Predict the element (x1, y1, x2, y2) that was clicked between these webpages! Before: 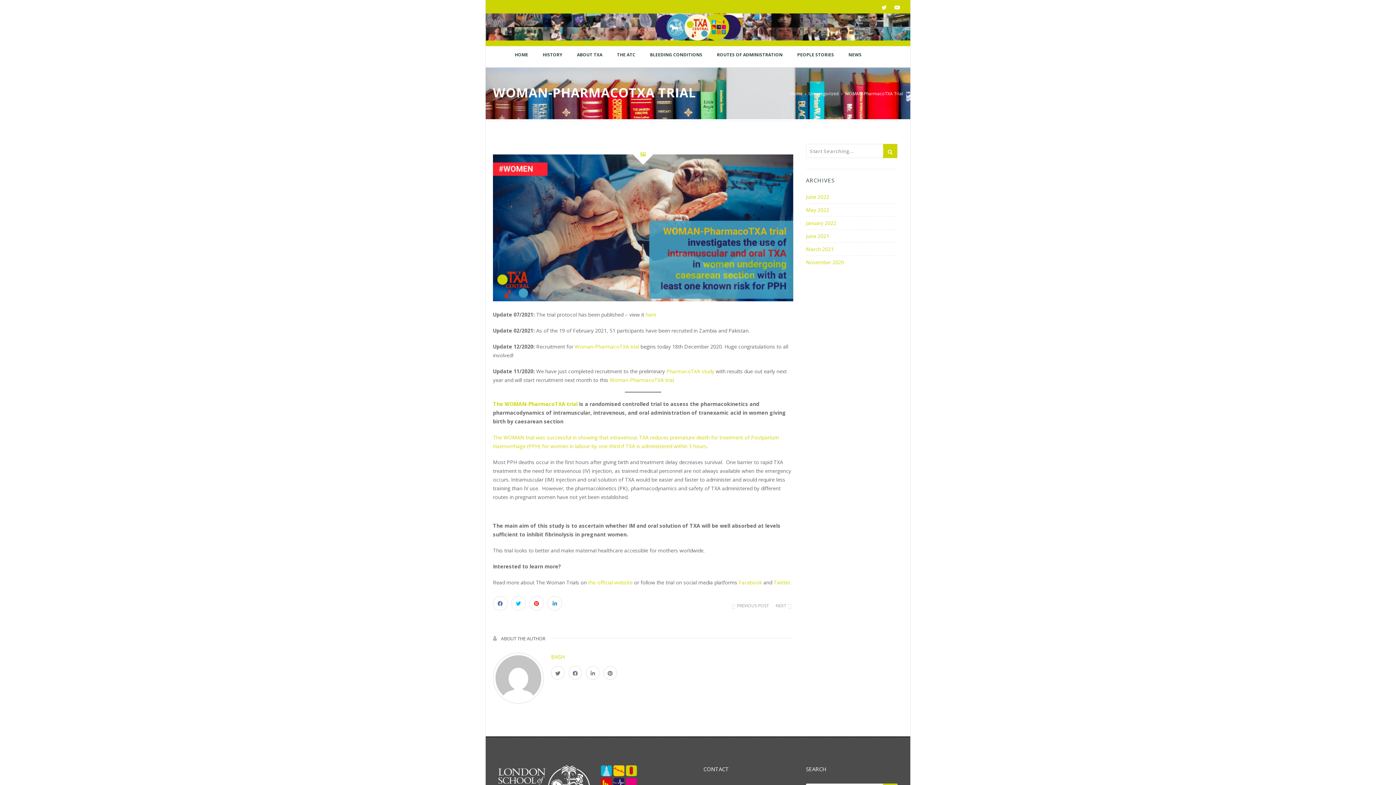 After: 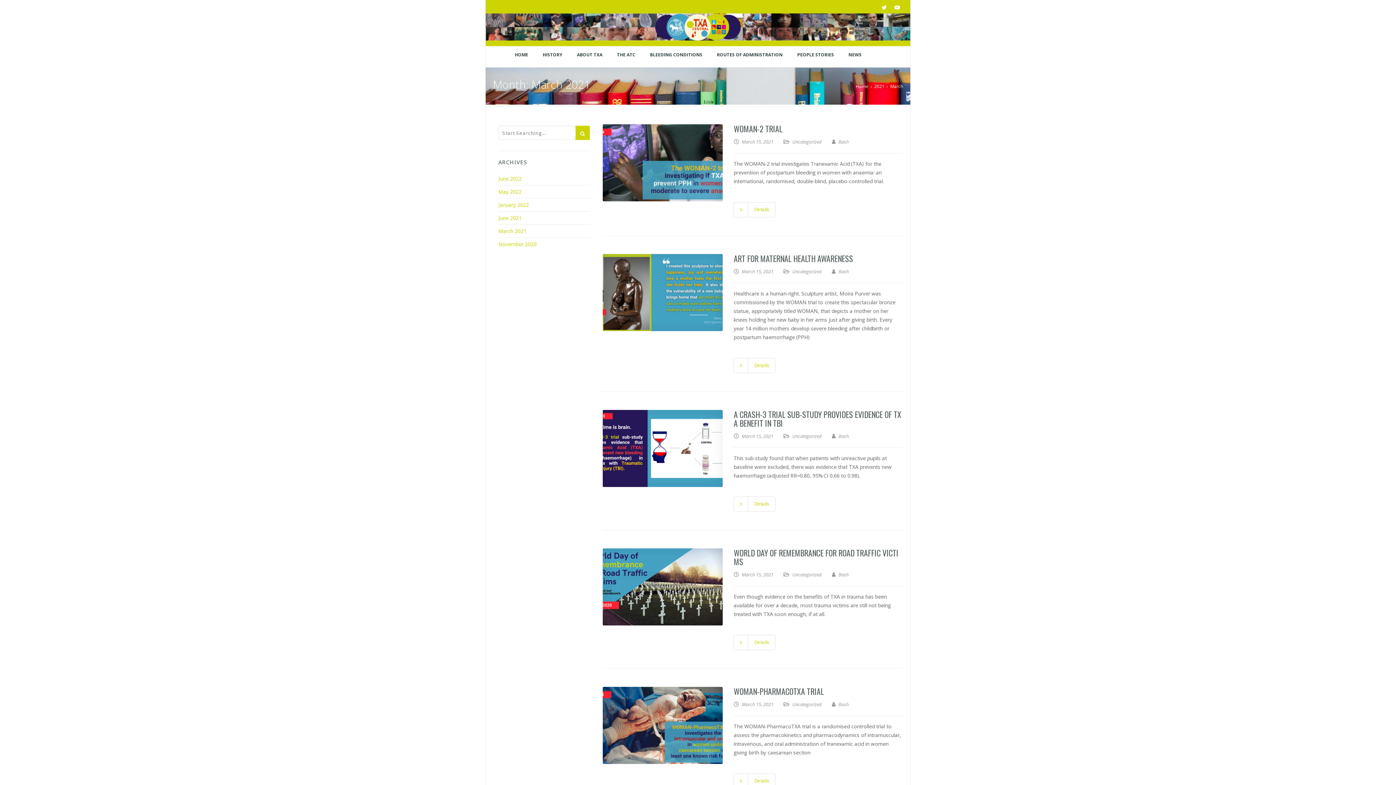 Action: label: March 2021 bbox: (806, 245, 834, 252)